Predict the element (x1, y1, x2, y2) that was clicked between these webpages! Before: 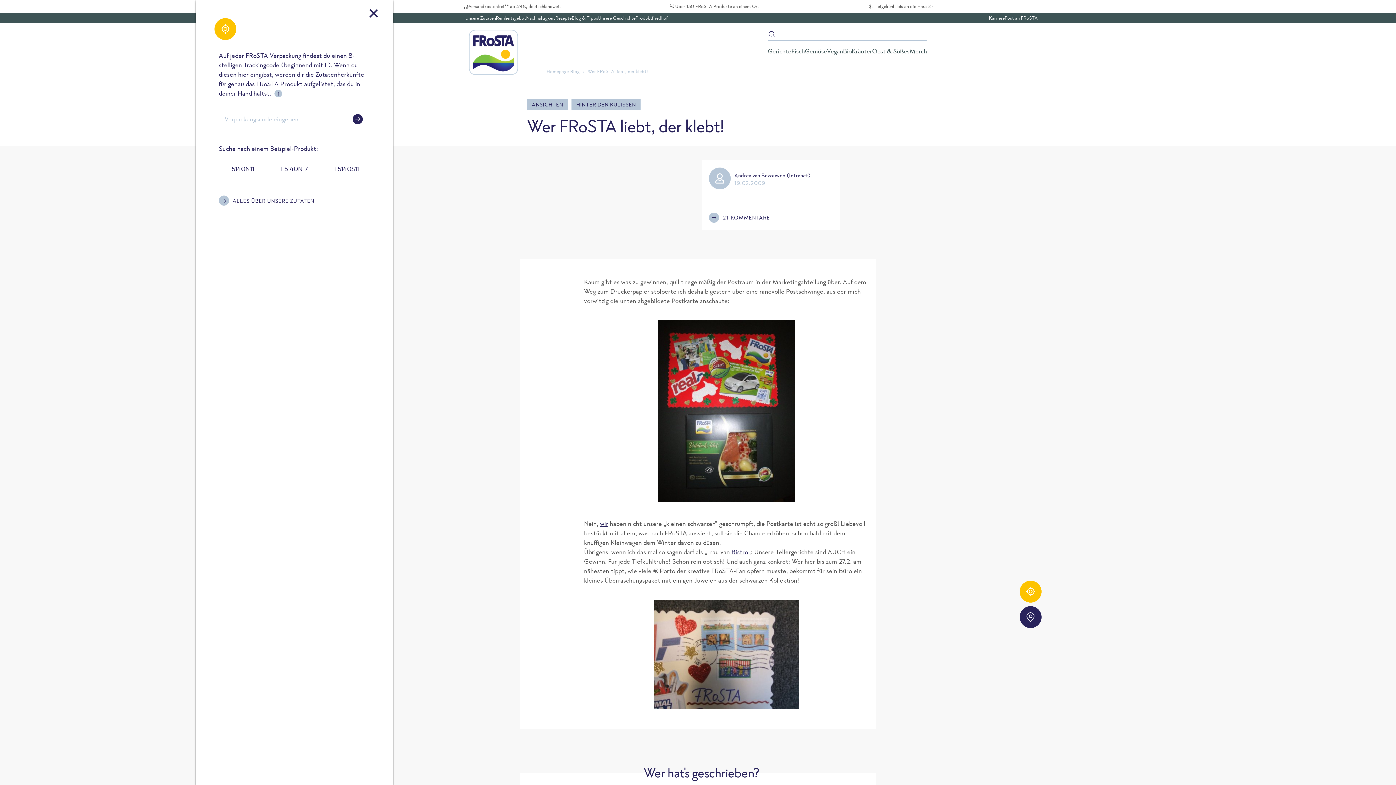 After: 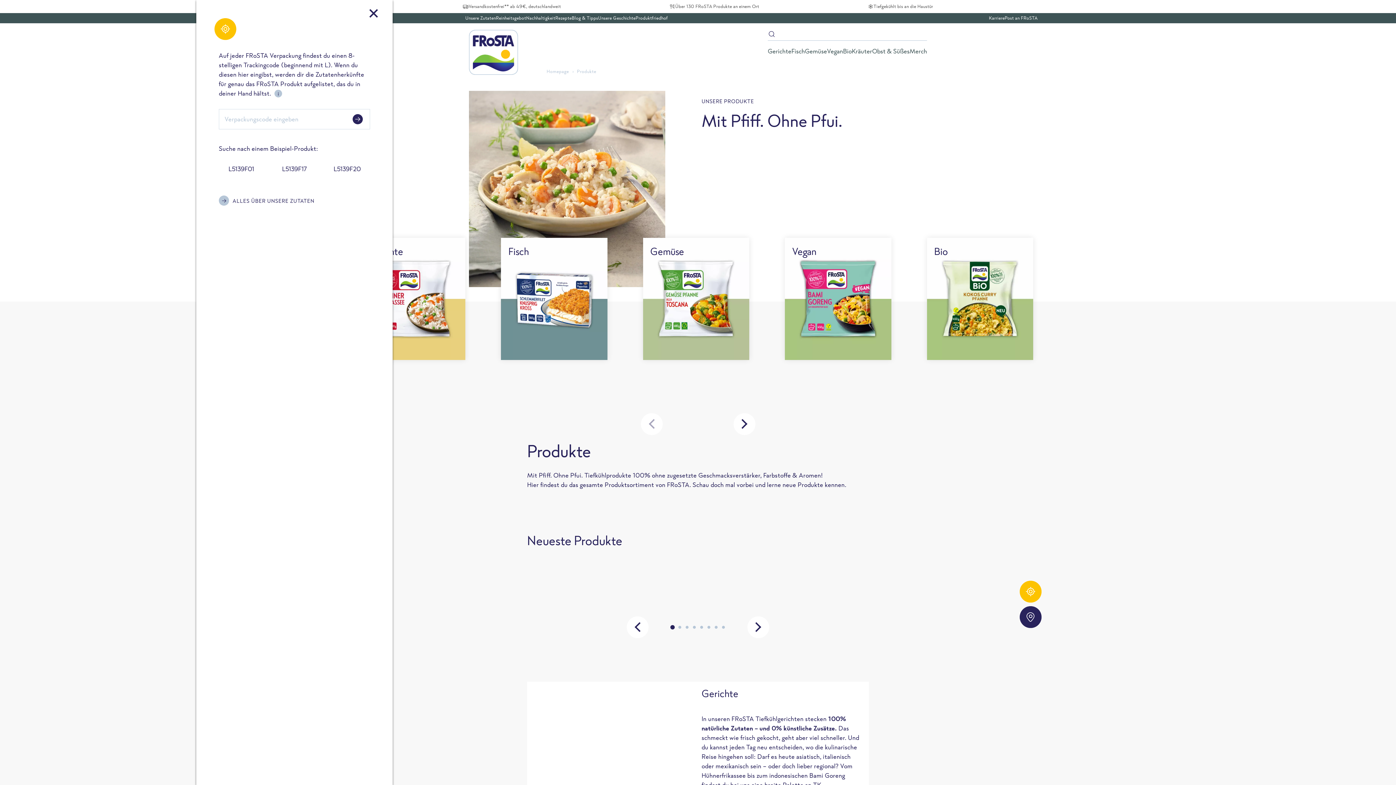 Action: bbox: (600, 519, 608, 527) label: wir